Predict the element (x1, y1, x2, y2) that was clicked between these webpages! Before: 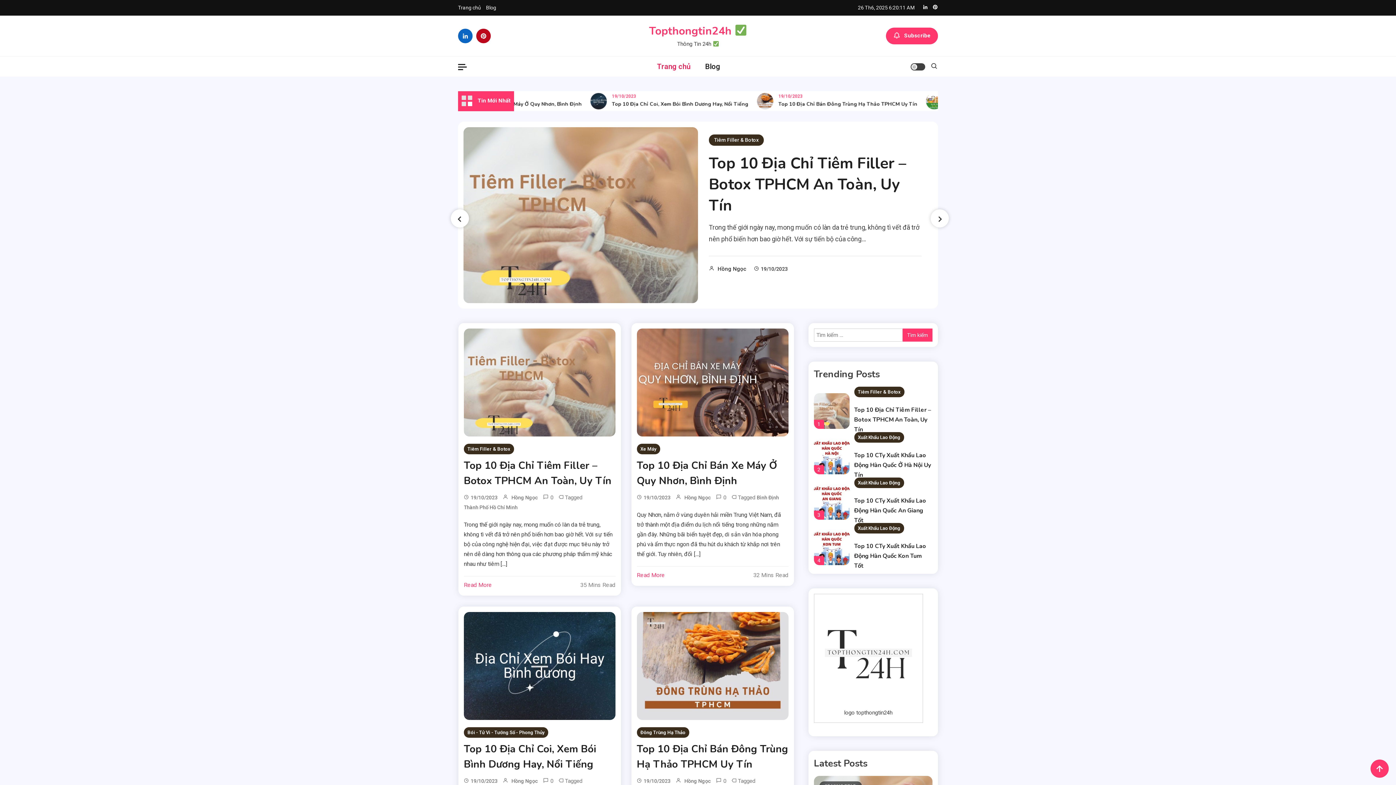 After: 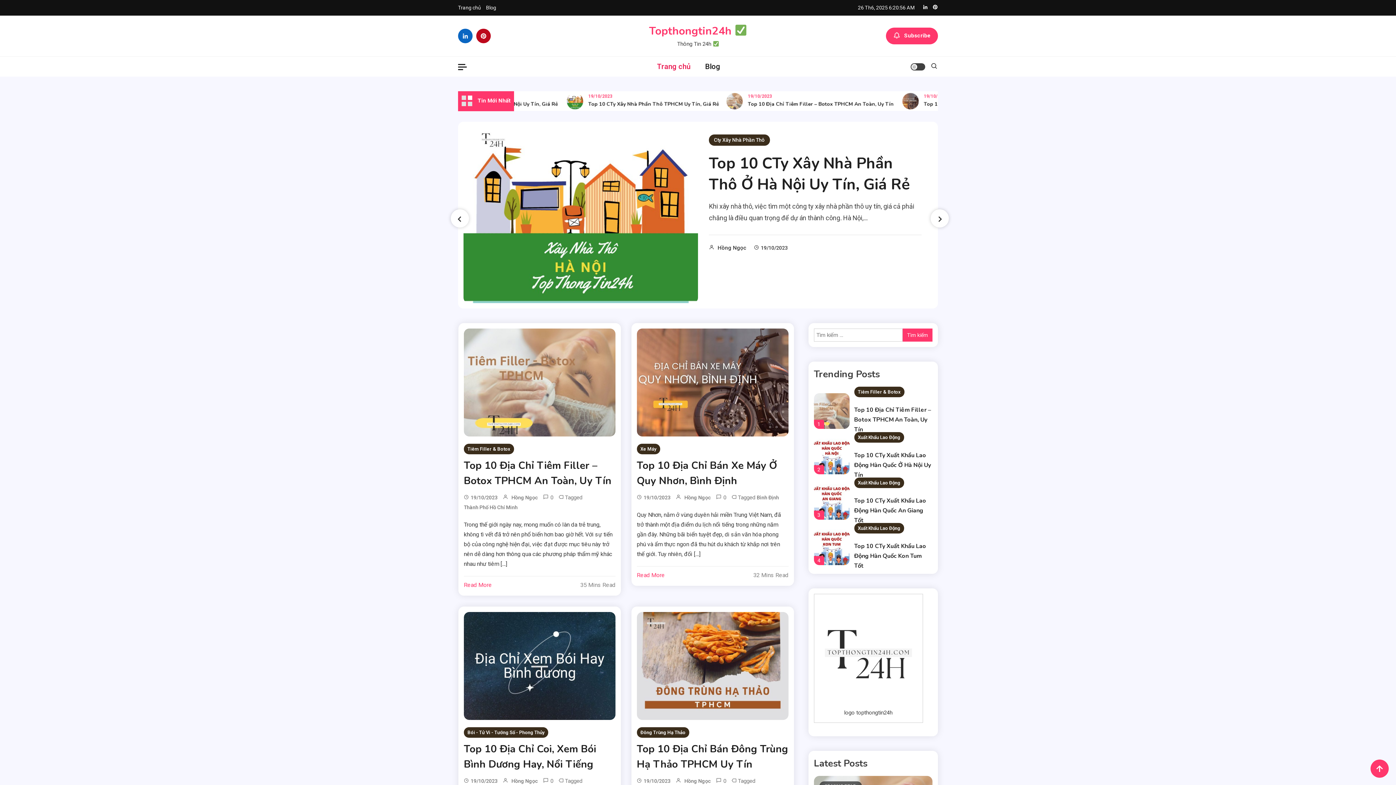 Action: bbox: (450, 209, 469, 227)